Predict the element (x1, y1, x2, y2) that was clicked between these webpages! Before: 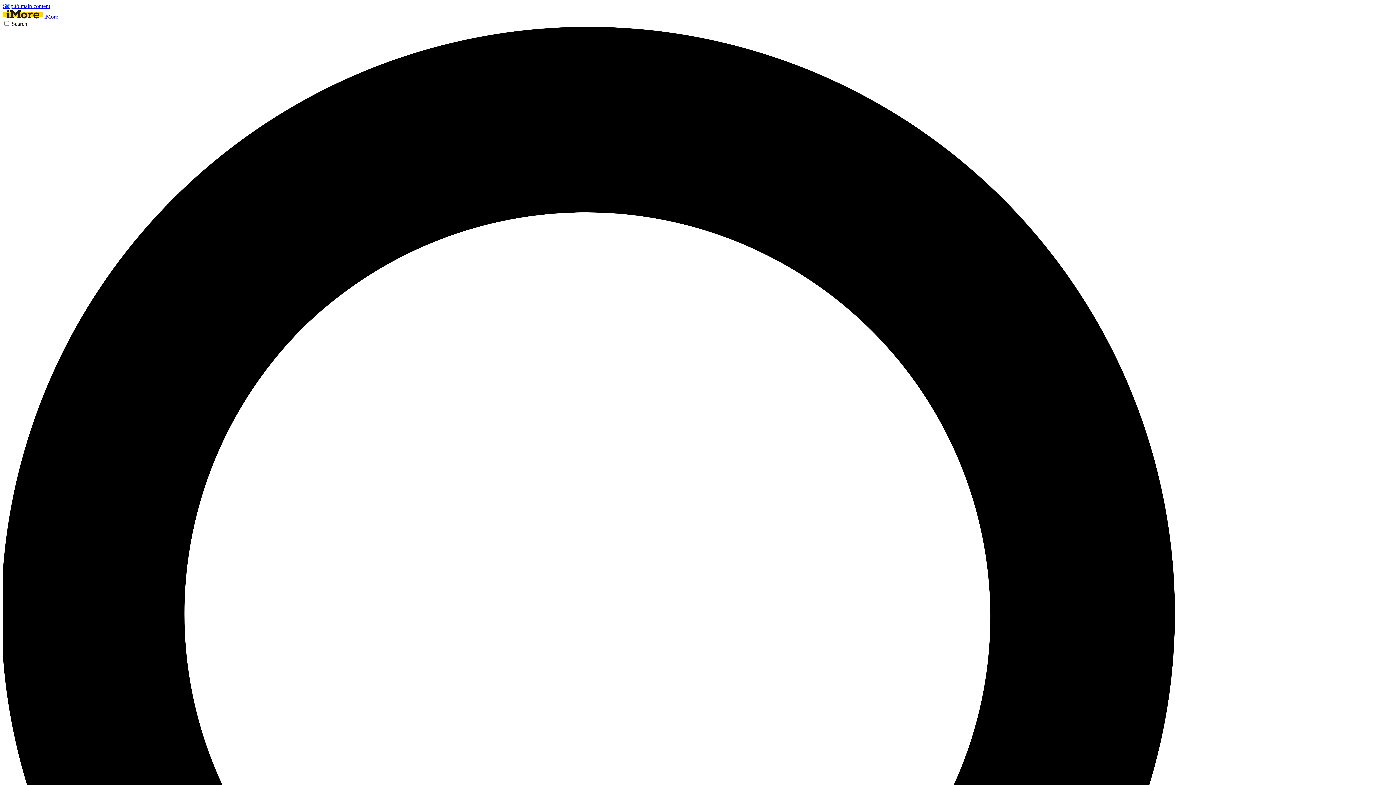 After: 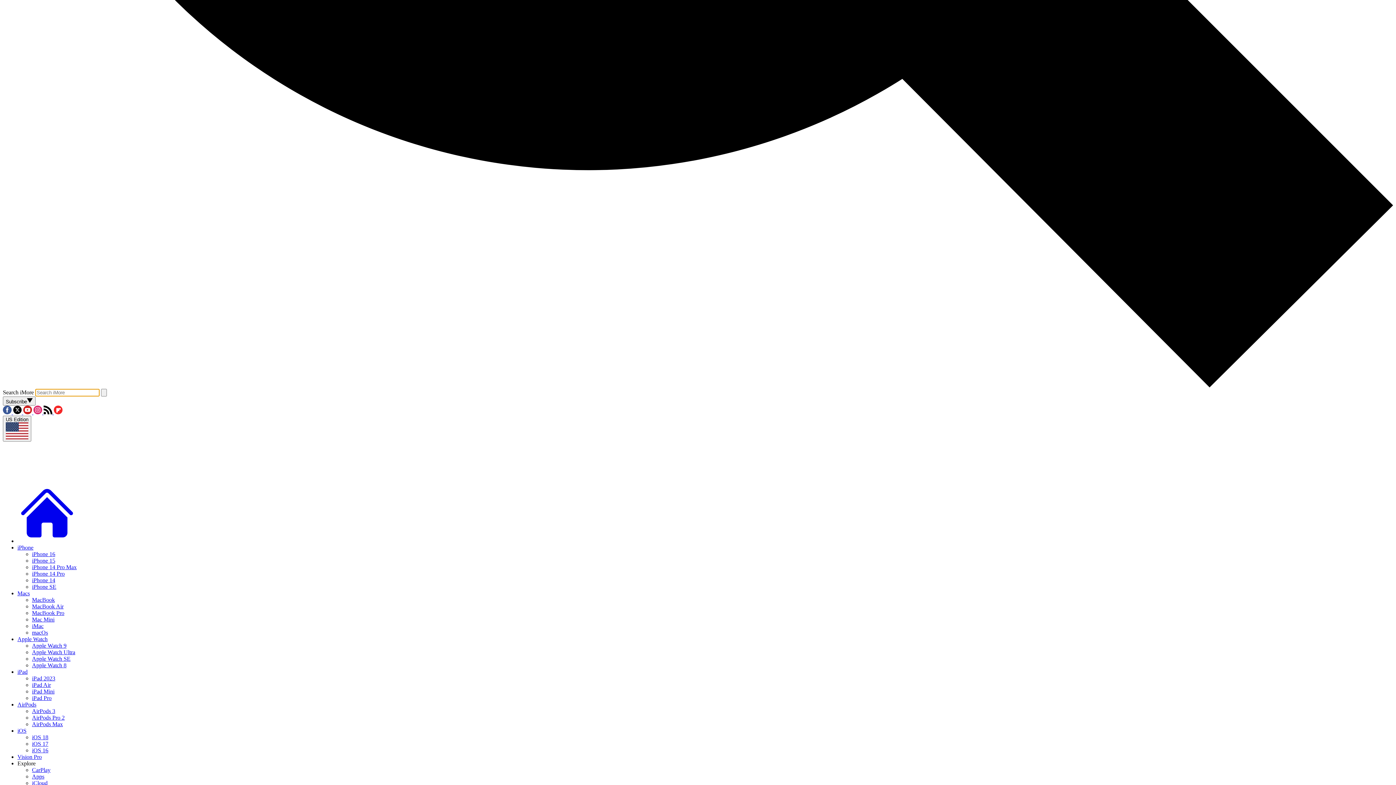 Action: label: Search bbox: (2, 20, 1393, 1418)